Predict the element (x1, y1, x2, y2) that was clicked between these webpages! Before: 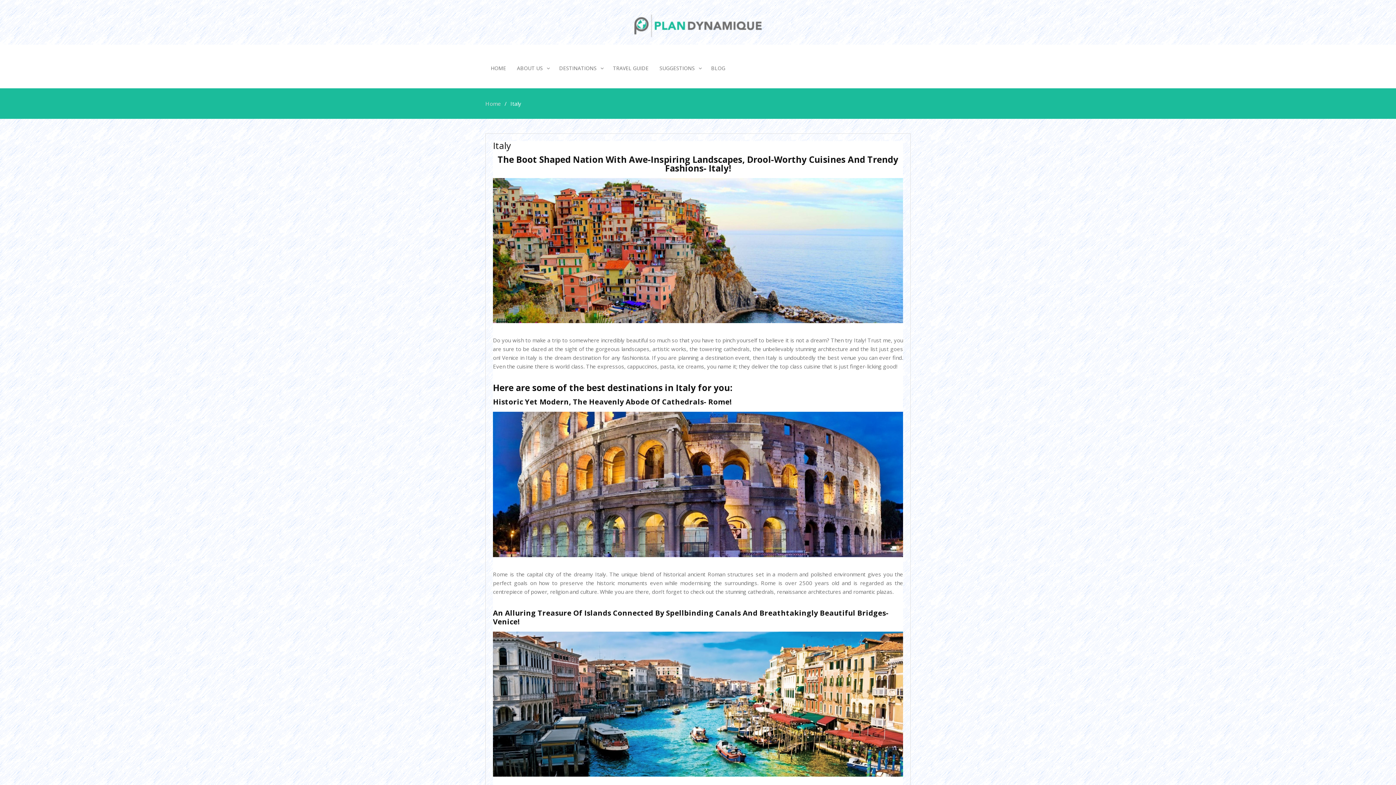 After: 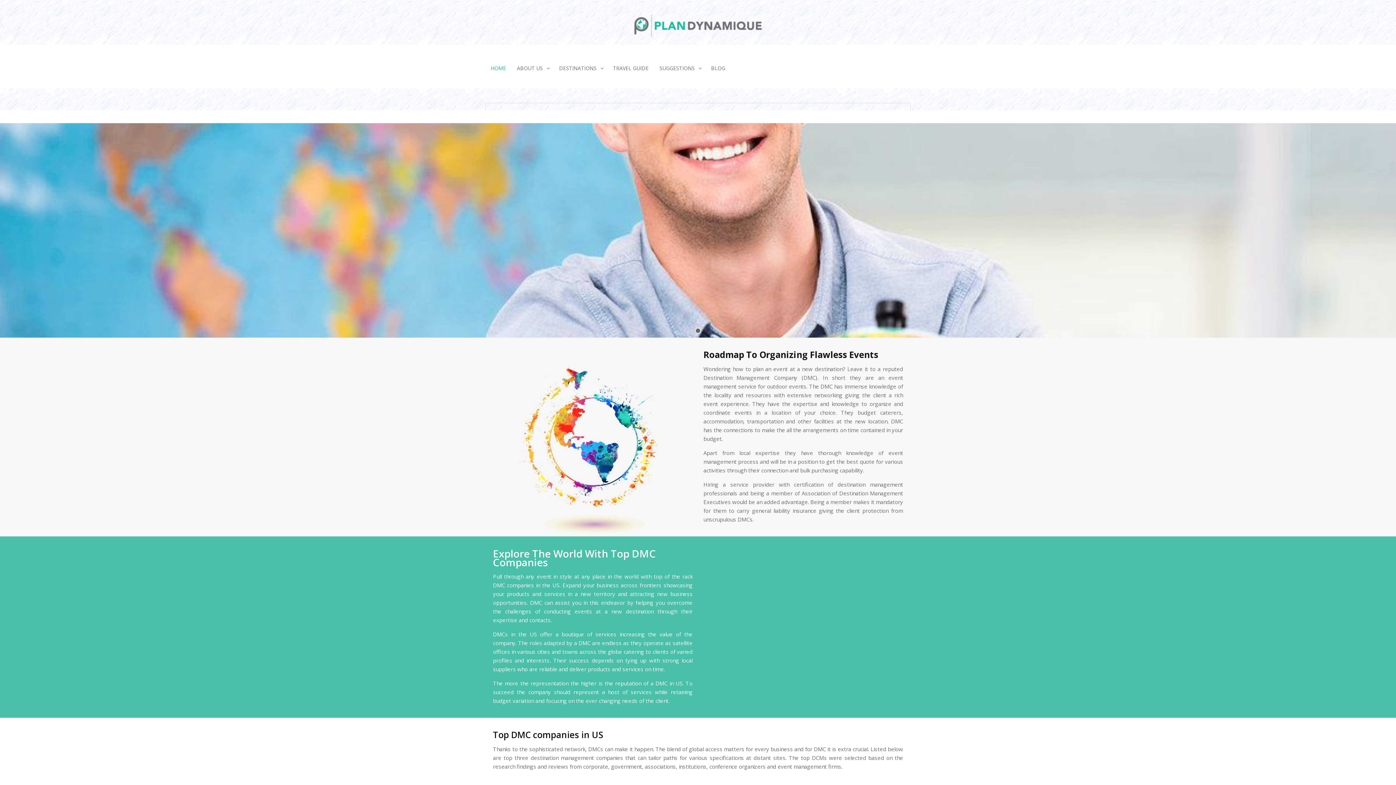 Action: label: Home bbox: (485, 100, 501, 107)